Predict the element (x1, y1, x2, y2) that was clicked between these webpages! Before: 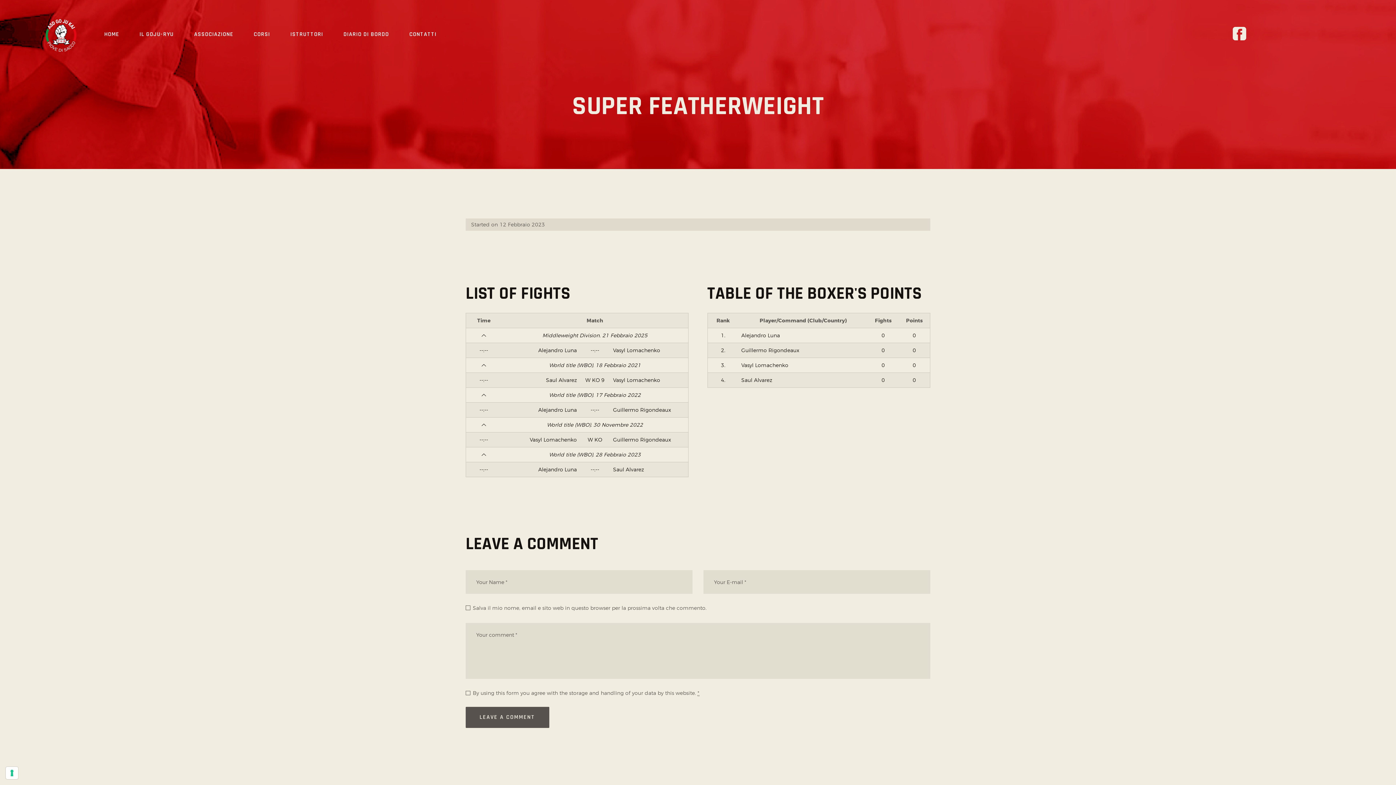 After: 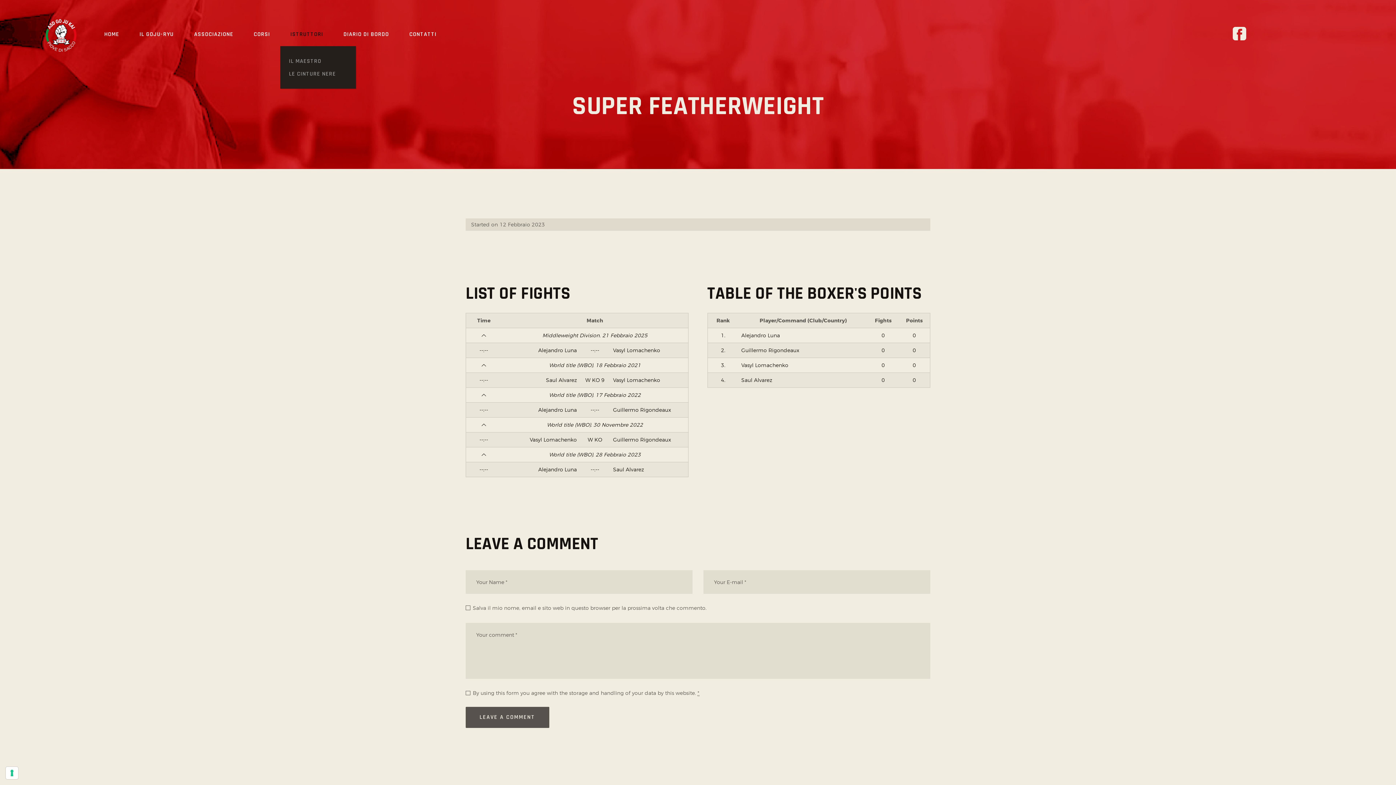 Action: bbox: (280, 31, 333, 37) label: ISTRUTTORI